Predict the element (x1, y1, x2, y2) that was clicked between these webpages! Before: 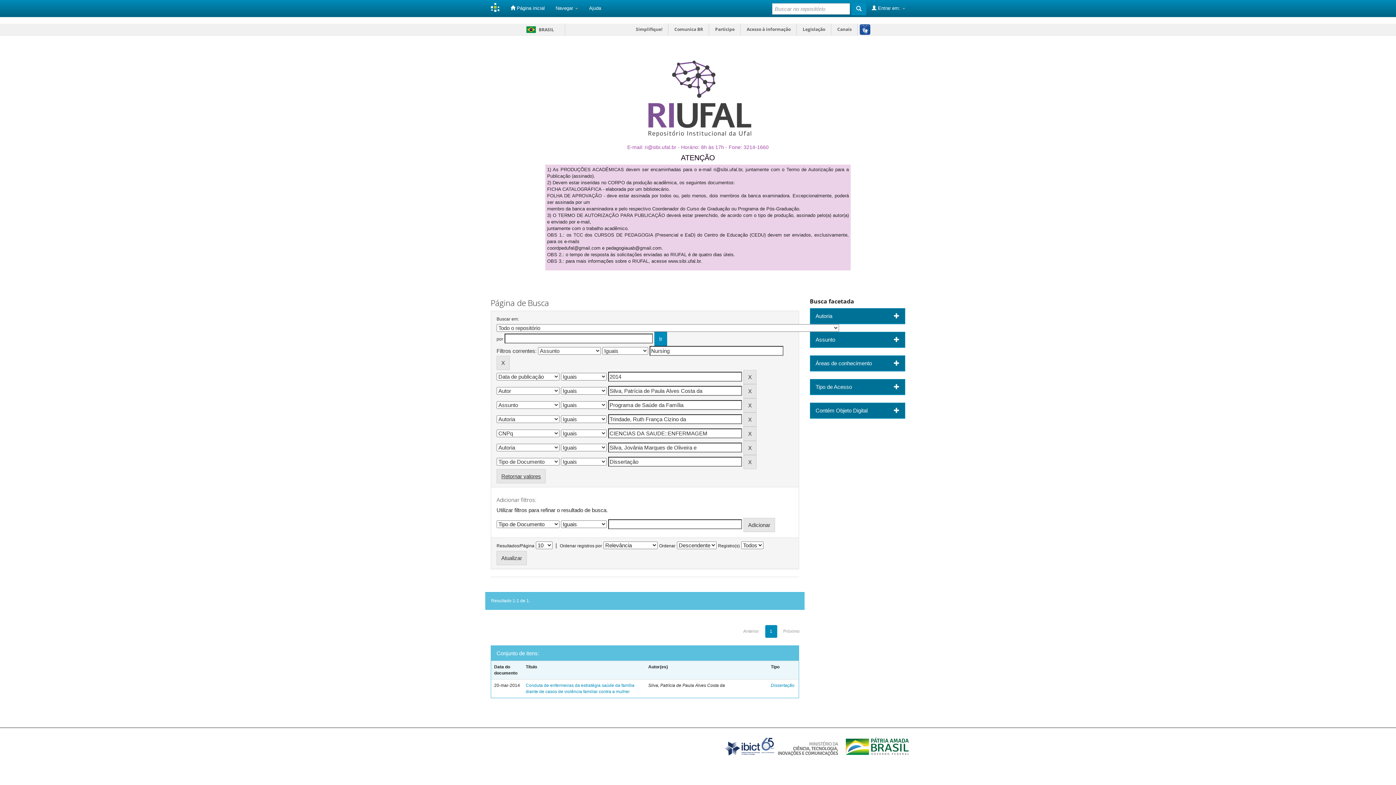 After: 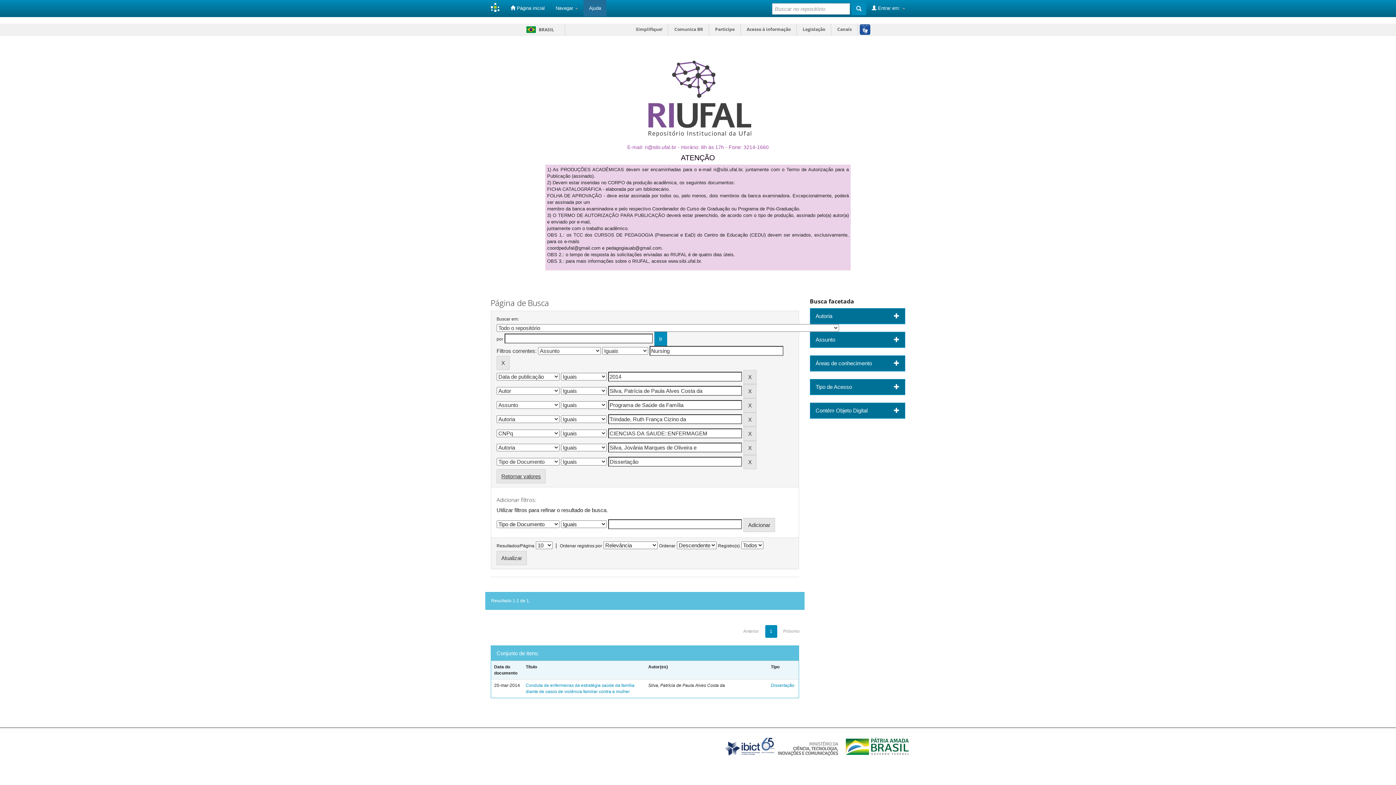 Action: label: Ajuda bbox: (583, 0, 606, 16)